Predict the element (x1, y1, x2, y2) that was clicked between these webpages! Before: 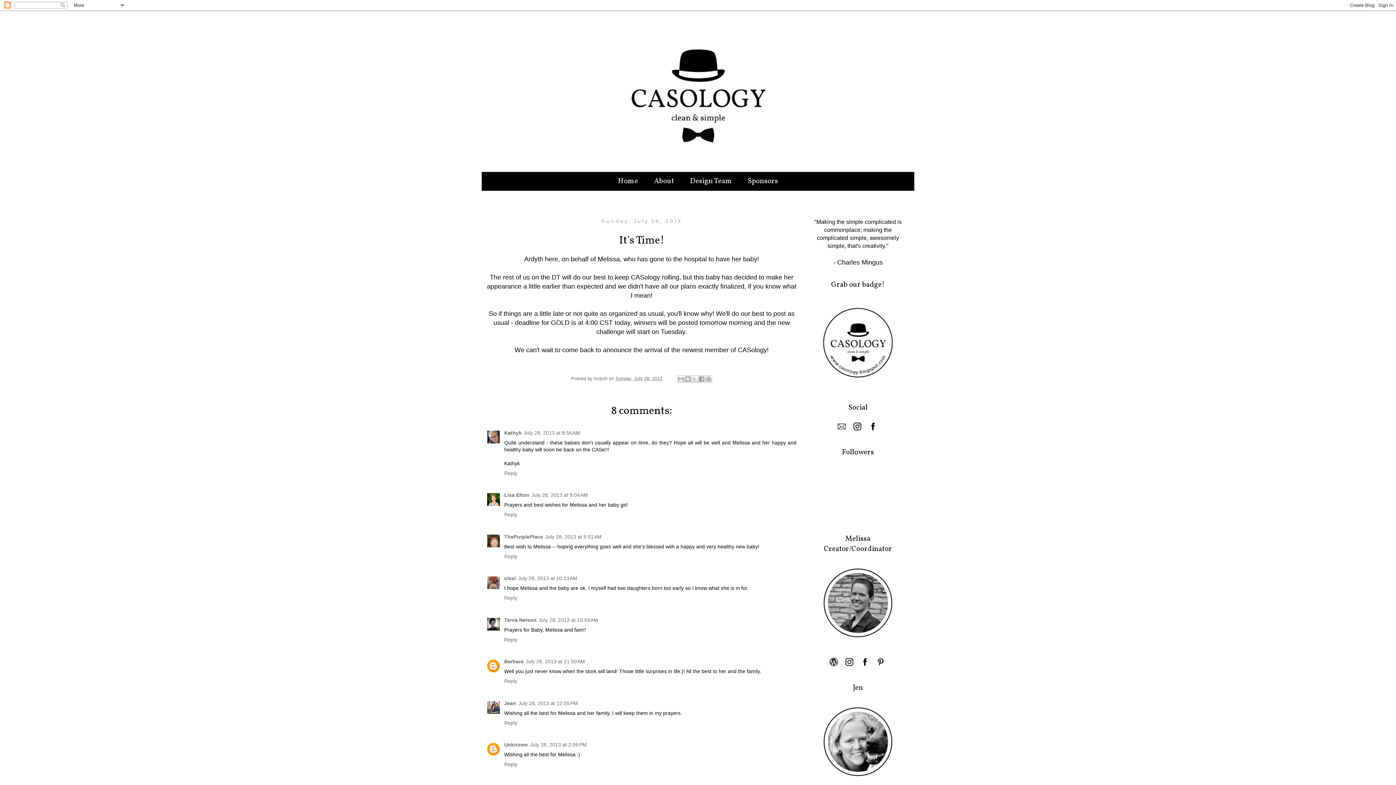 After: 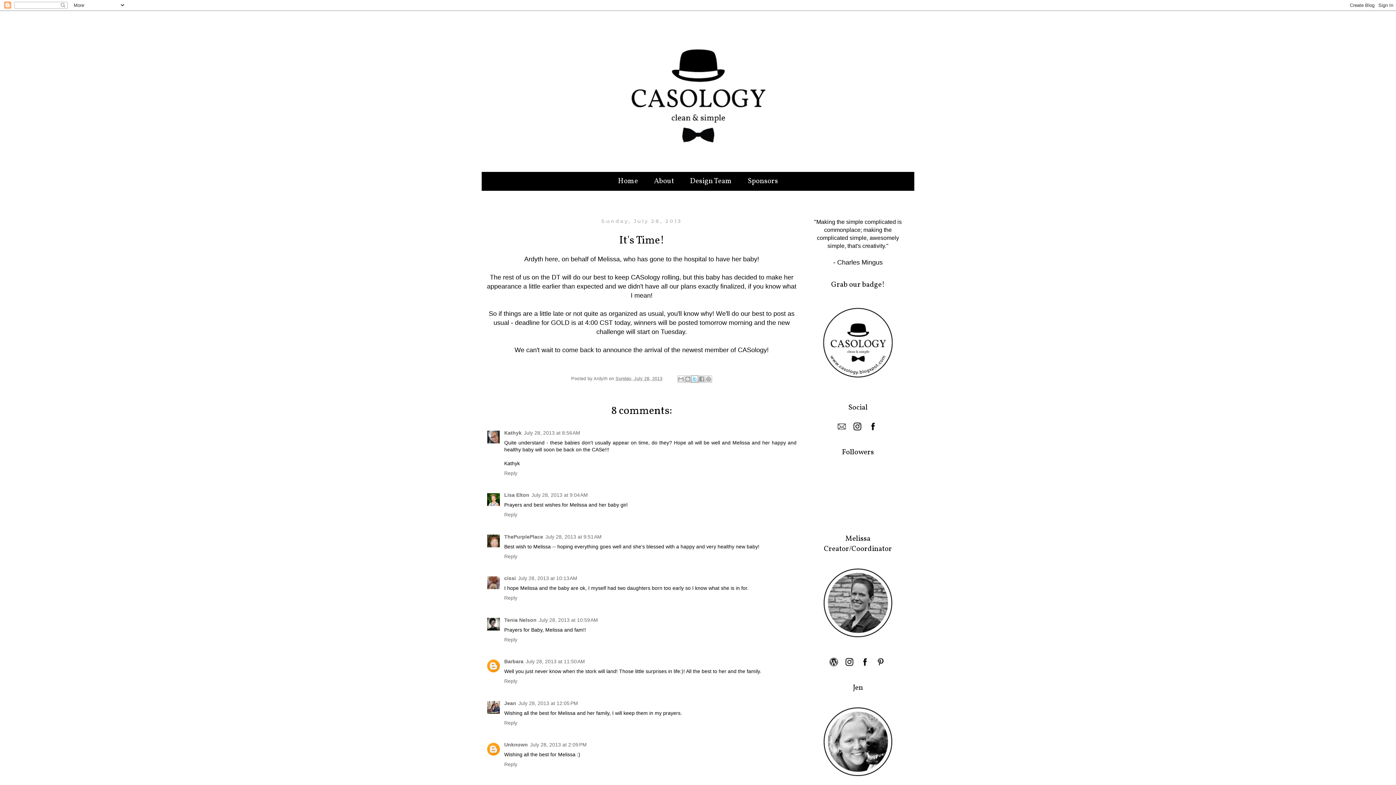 Action: bbox: (691, 375, 698, 382) label: Share to X